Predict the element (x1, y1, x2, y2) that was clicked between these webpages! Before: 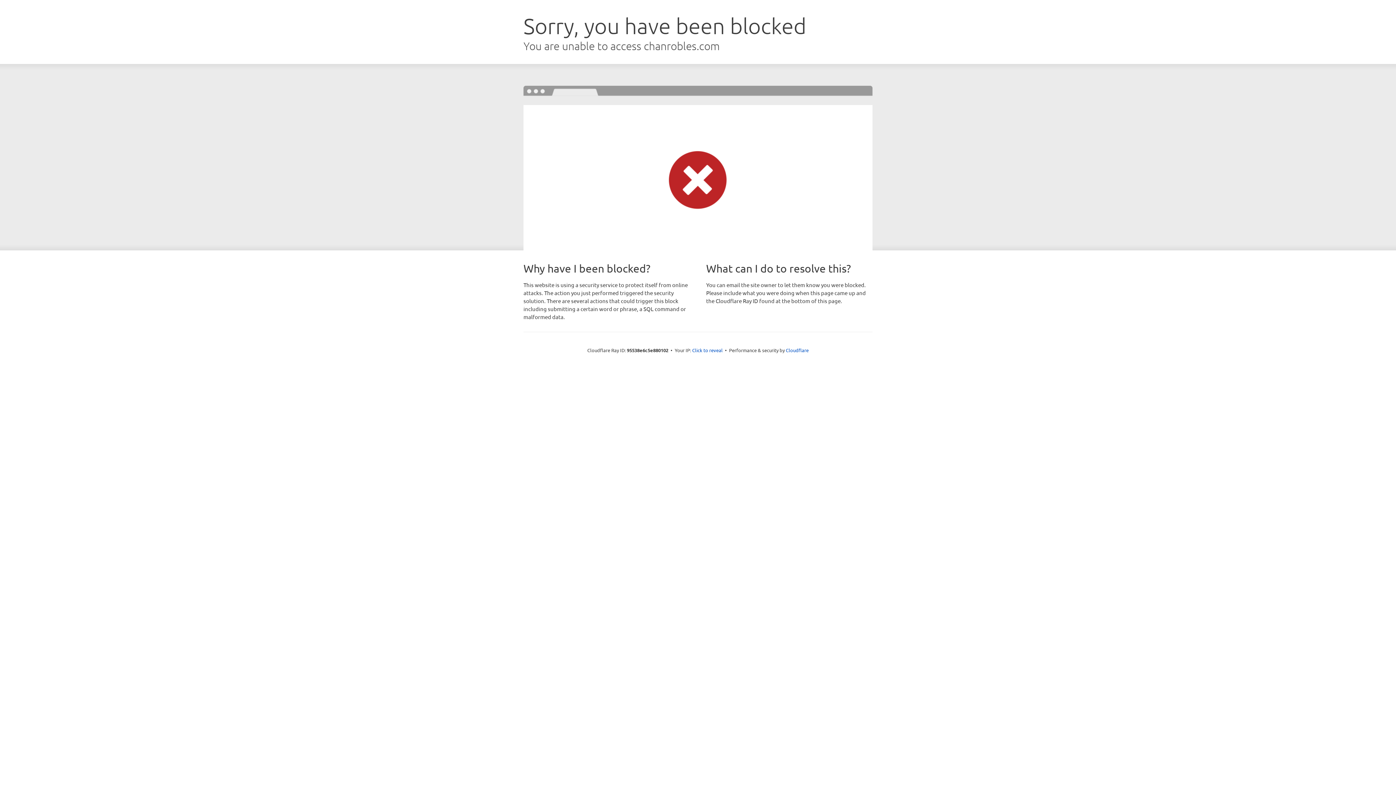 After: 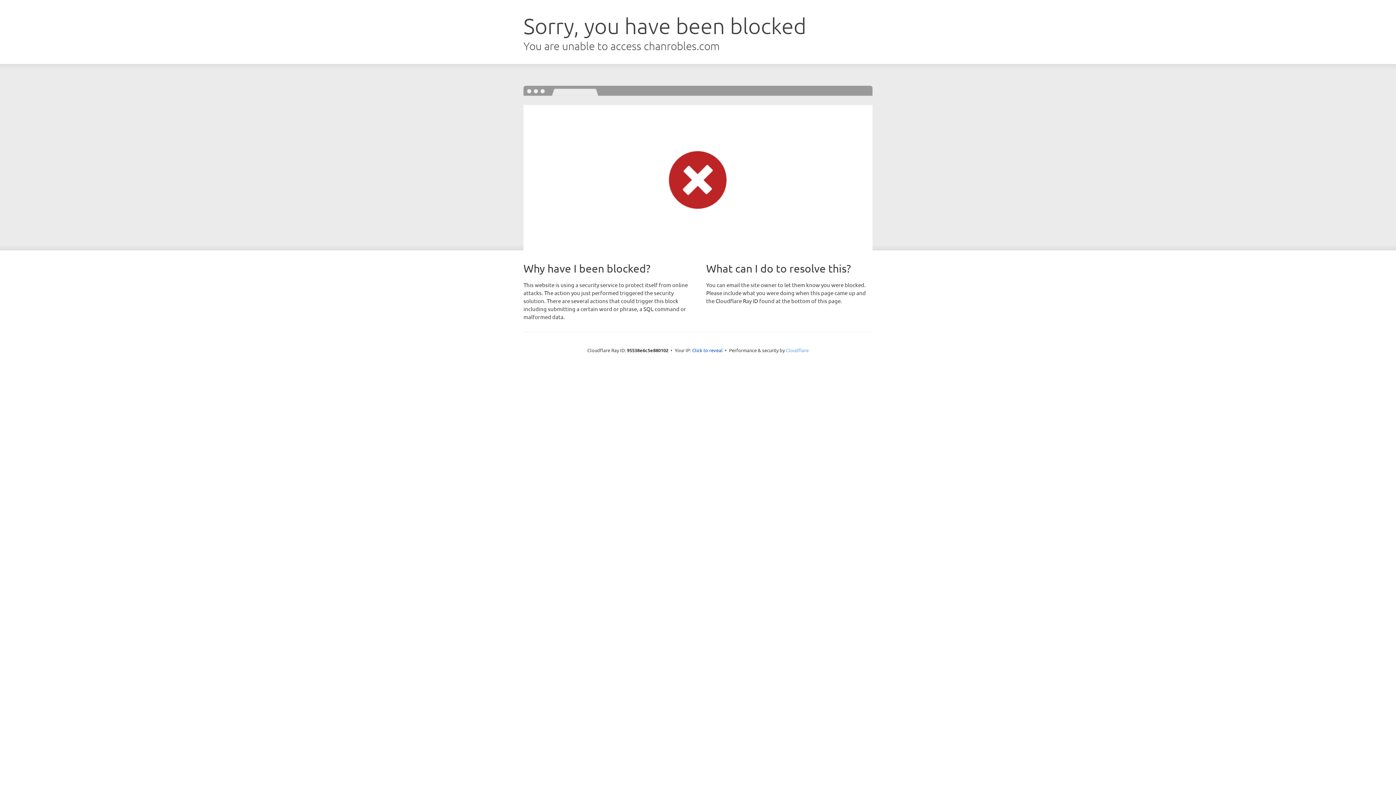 Action: bbox: (786, 347, 808, 353) label: Cloudflare